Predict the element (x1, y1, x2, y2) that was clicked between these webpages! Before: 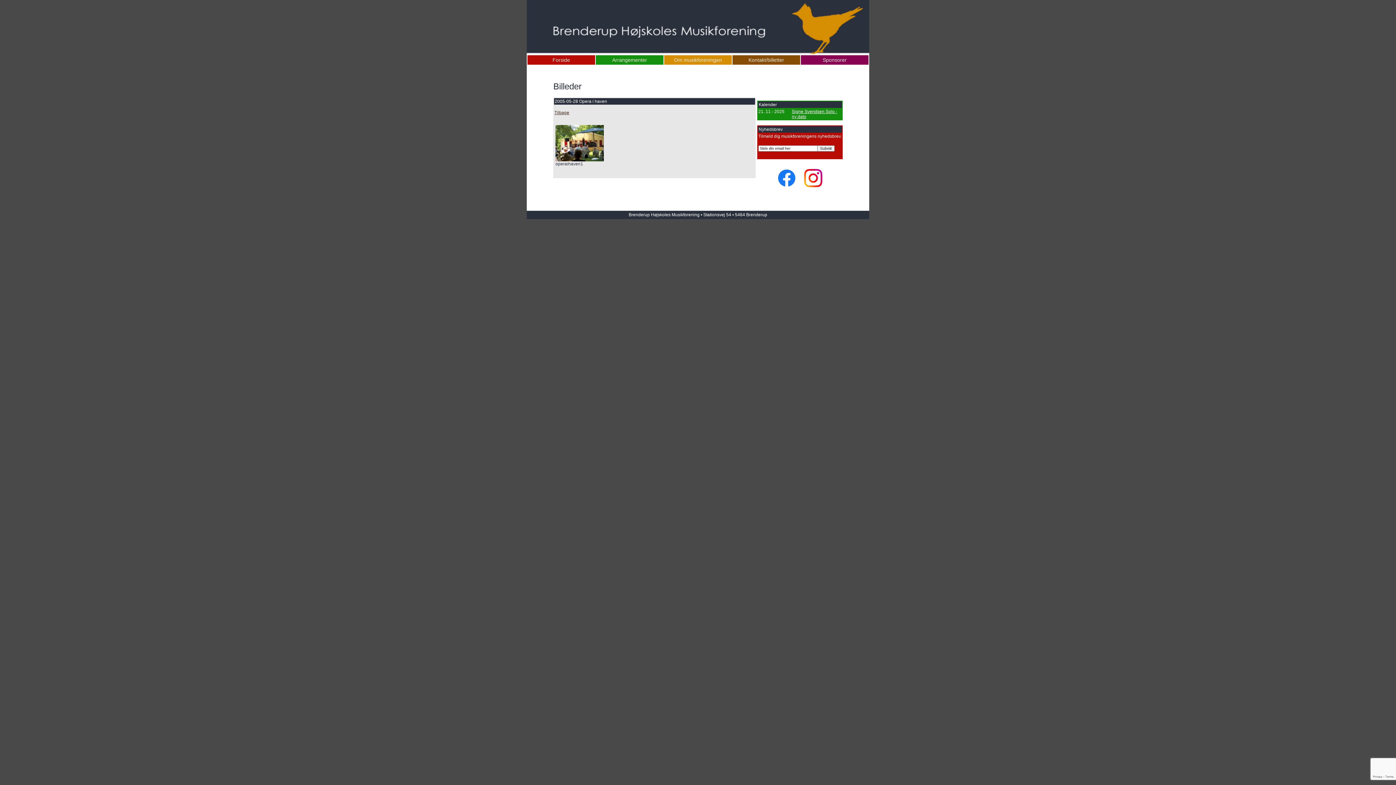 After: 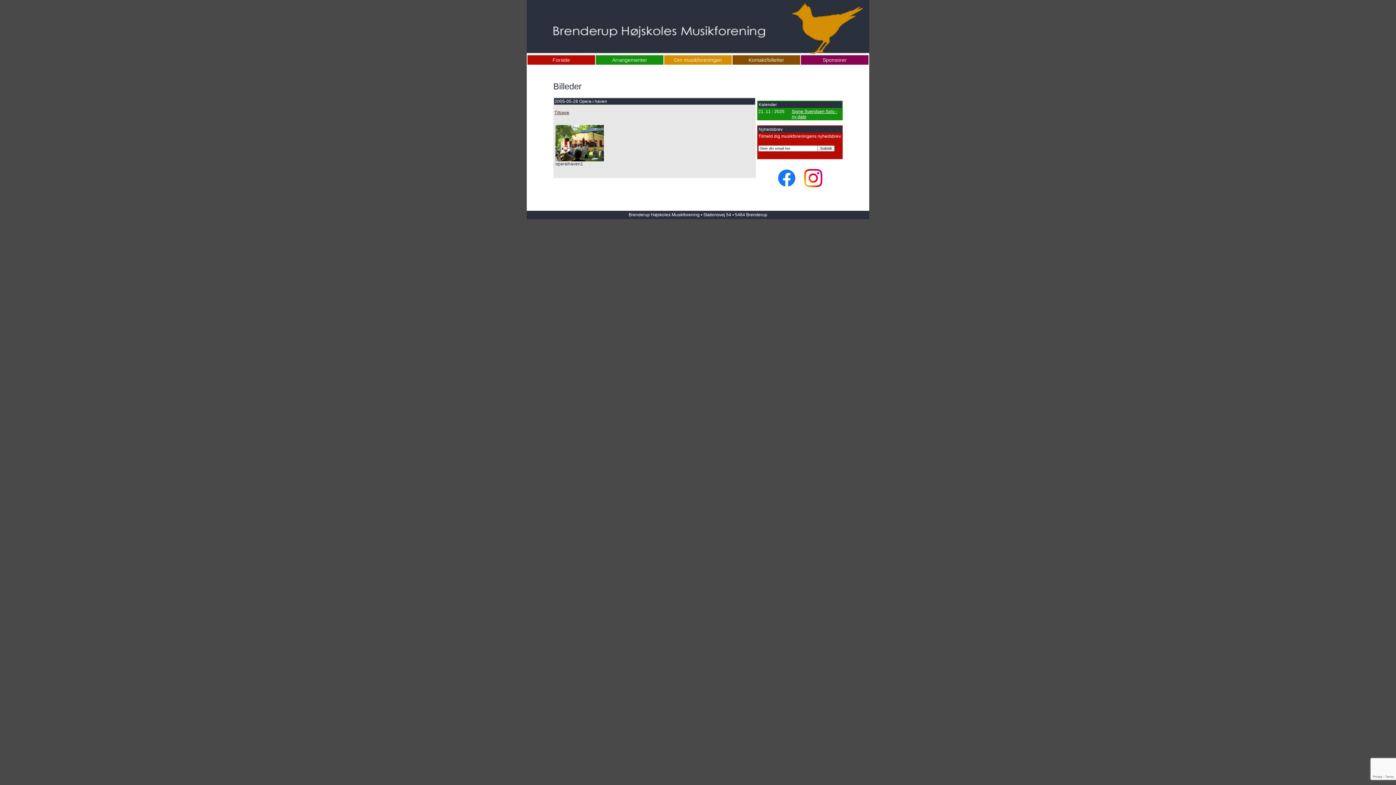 Action: bbox: (800, 186, 826, 192)